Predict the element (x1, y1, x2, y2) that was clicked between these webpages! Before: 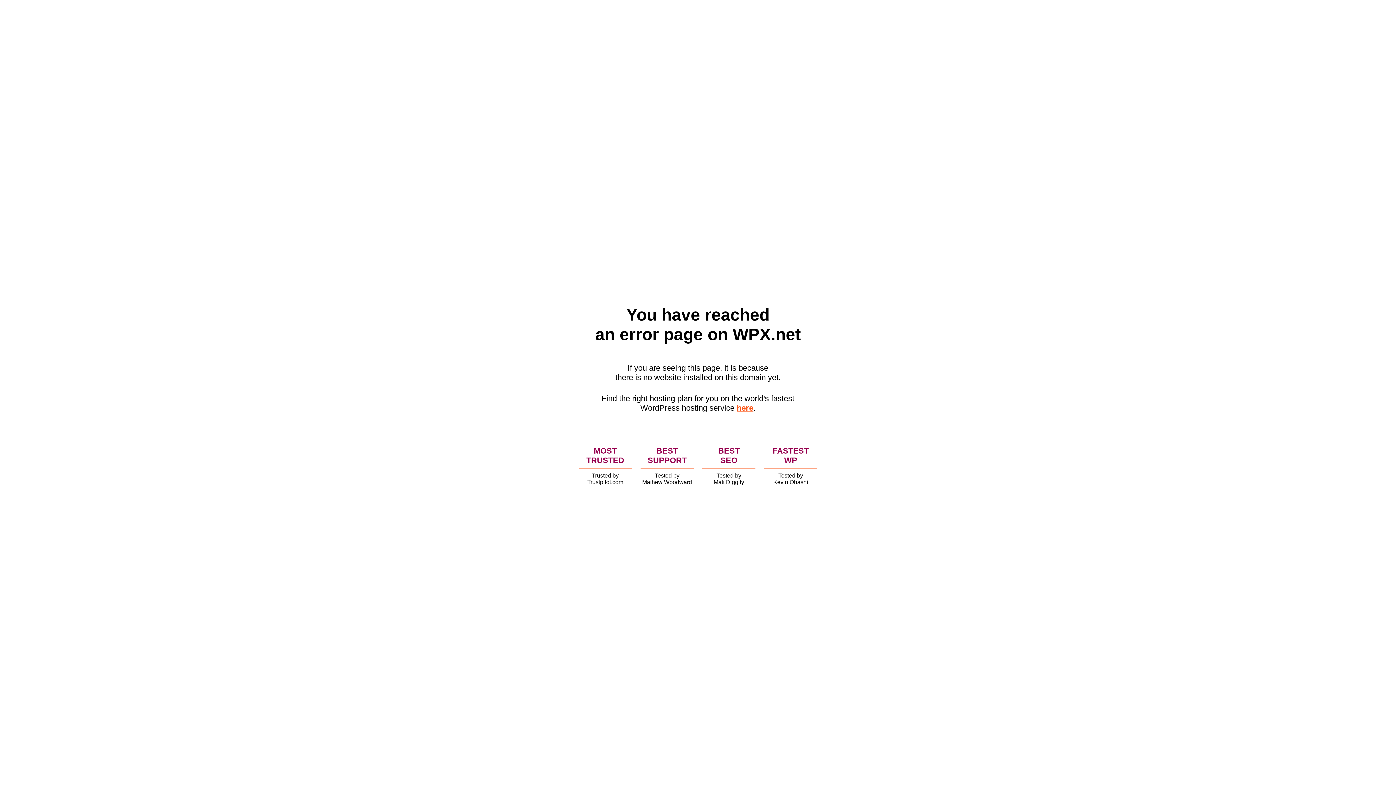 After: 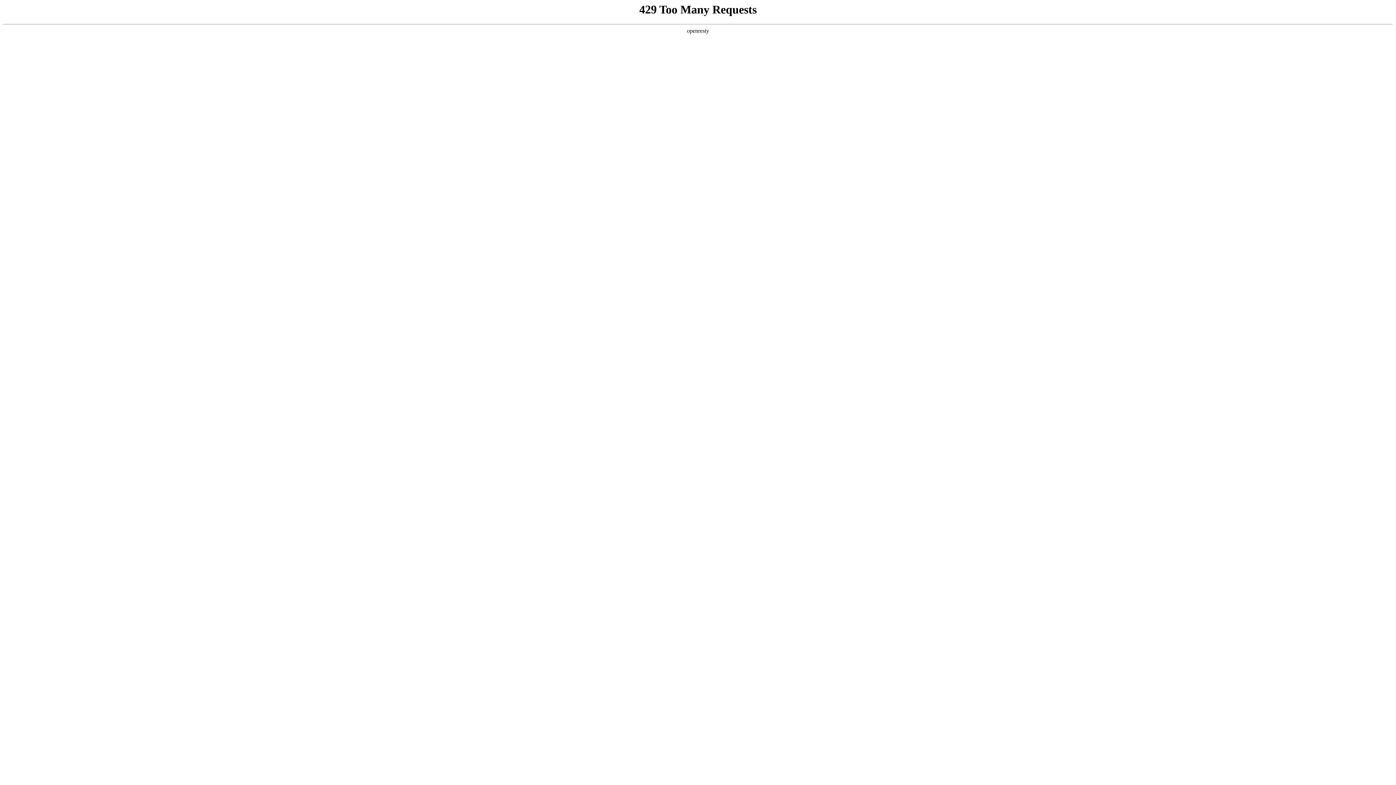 Action: label: here bbox: (736, 403, 753, 412)